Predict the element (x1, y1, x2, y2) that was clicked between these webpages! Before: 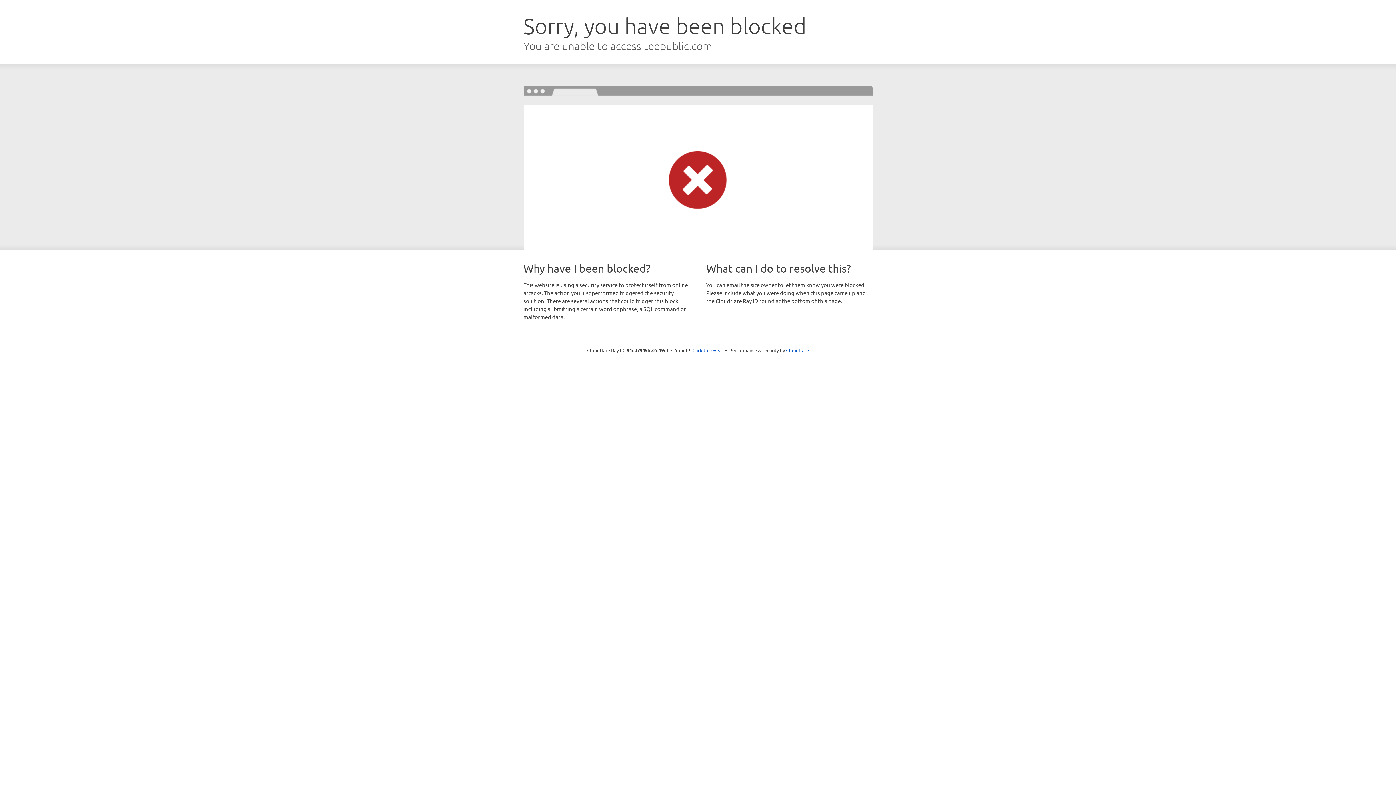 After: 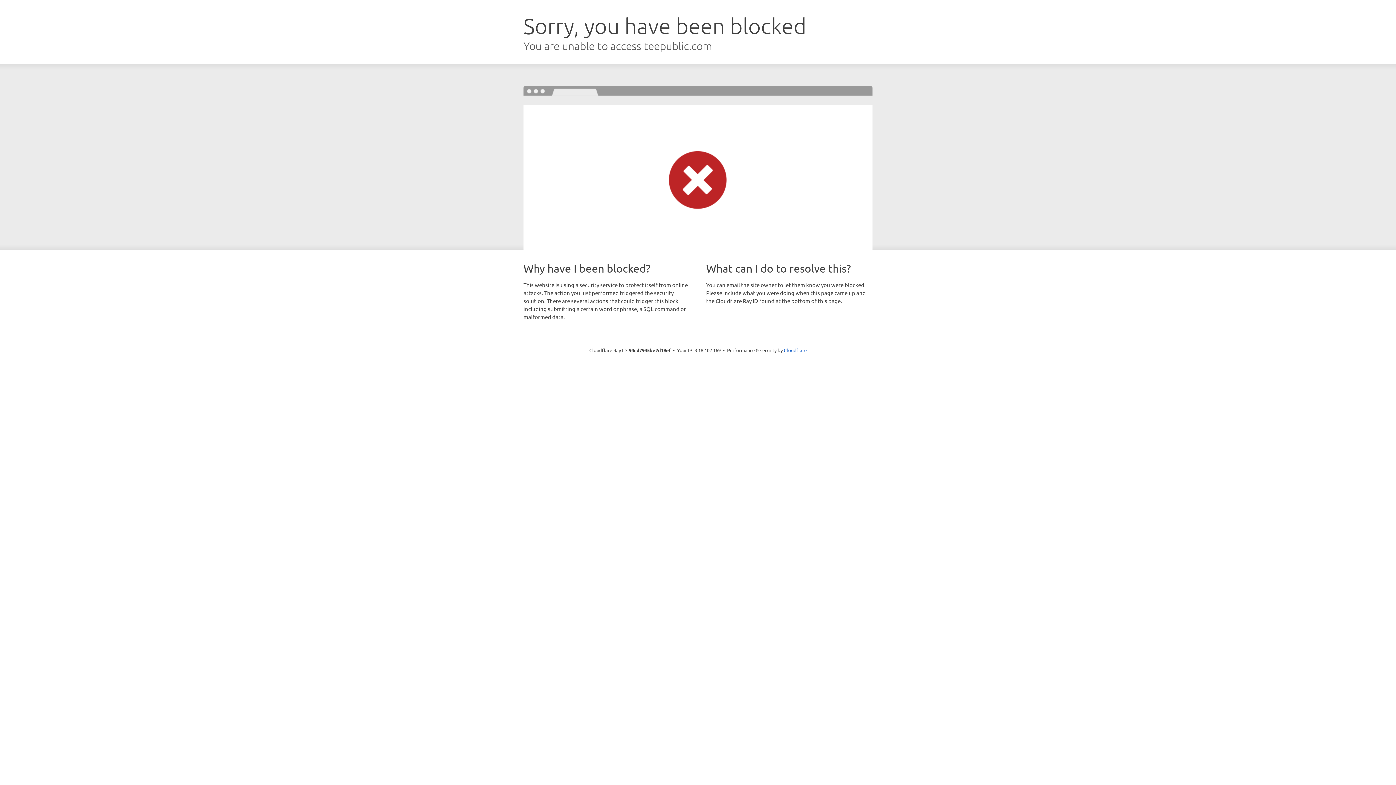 Action: bbox: (692, 346, 723, 353) label: Click to reveal